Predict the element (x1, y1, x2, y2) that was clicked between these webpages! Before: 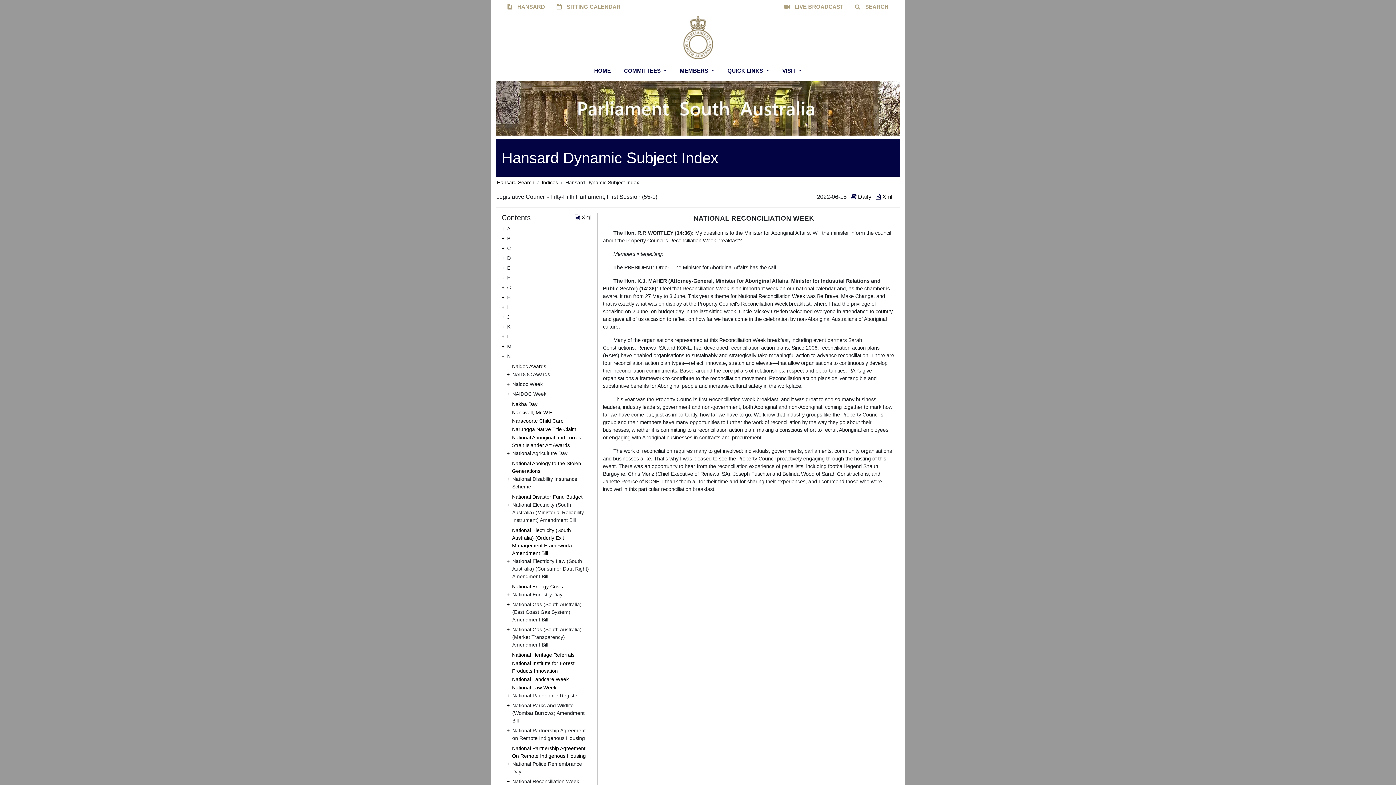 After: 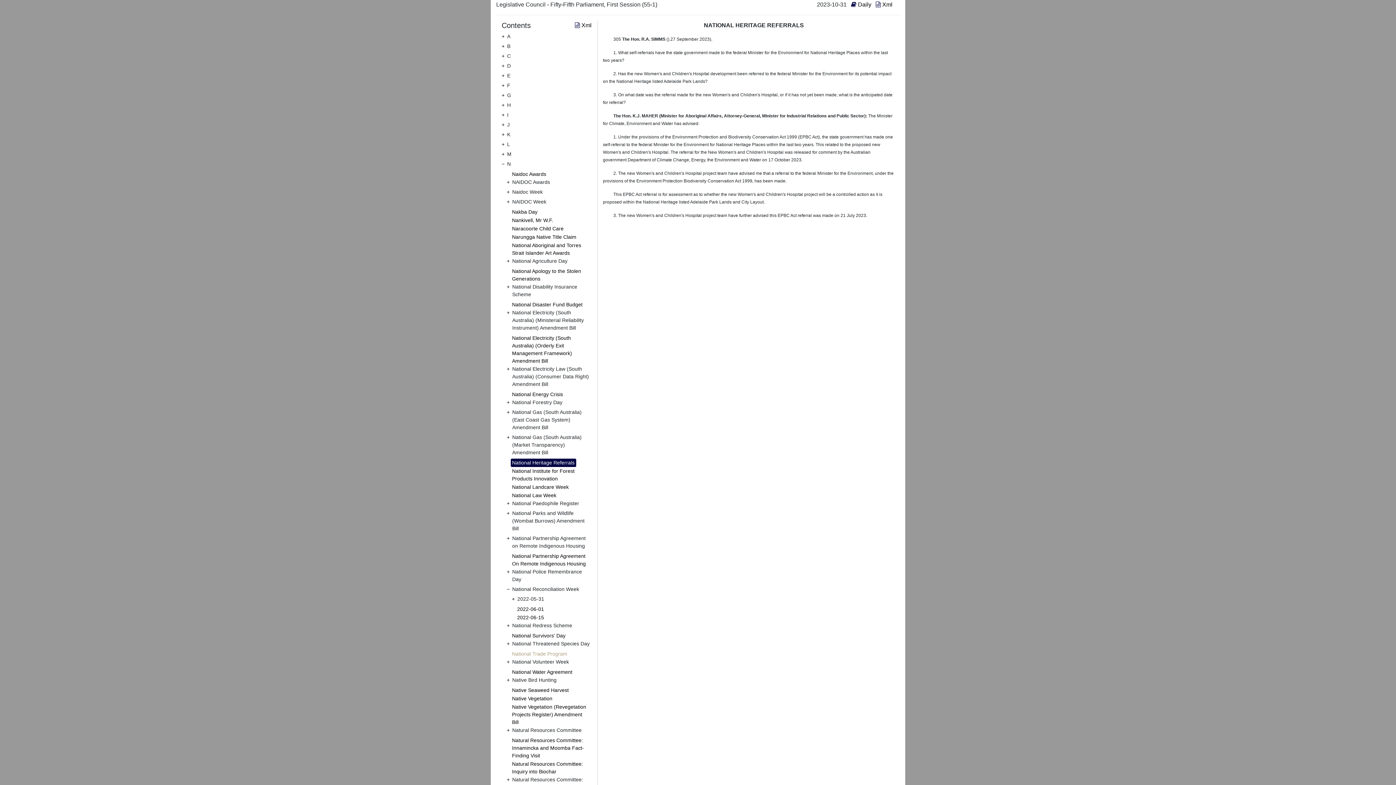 Action: label: National Heritage Referrals bbox: (510, 651, 576, 659)